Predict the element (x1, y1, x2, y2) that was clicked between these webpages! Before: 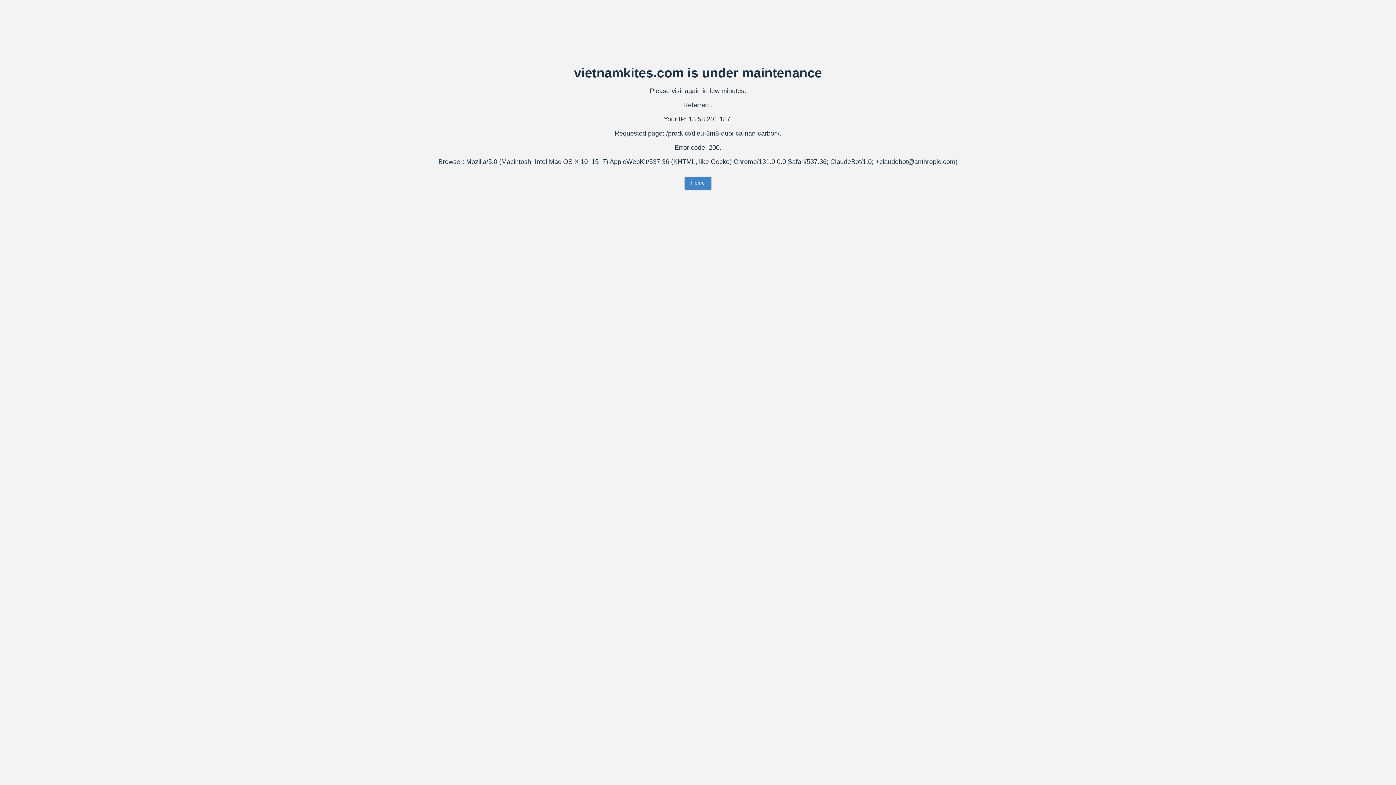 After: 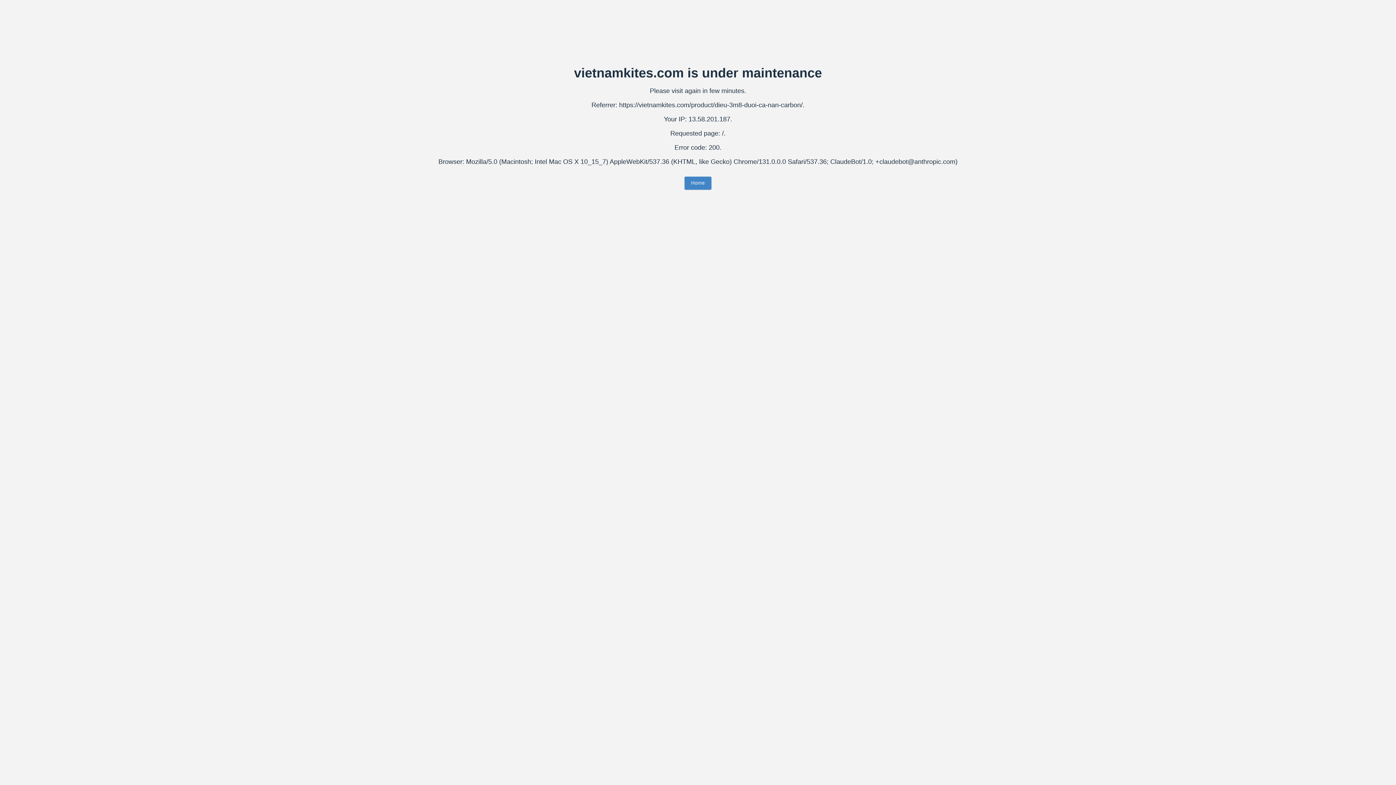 Action: bbox: (684, 176, 711, 189) label: Home